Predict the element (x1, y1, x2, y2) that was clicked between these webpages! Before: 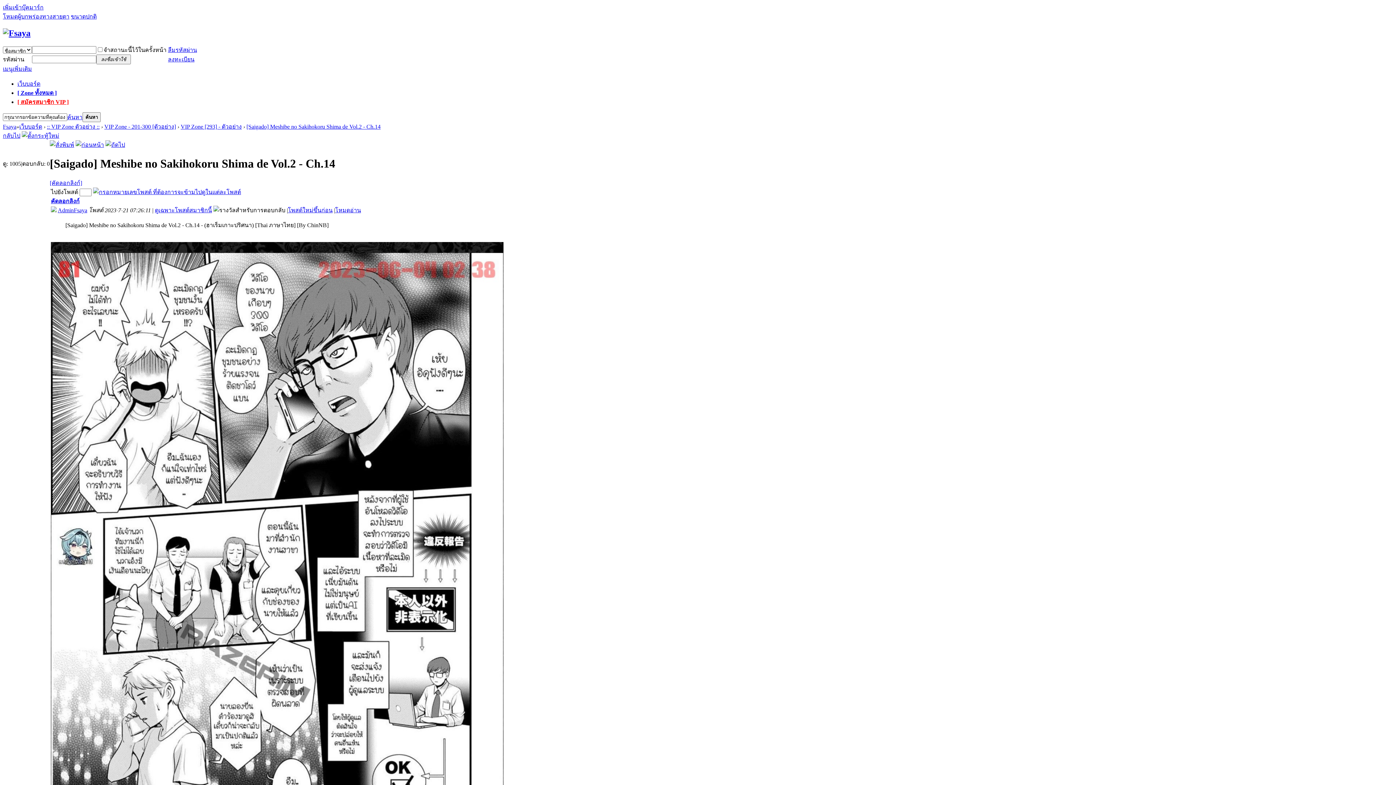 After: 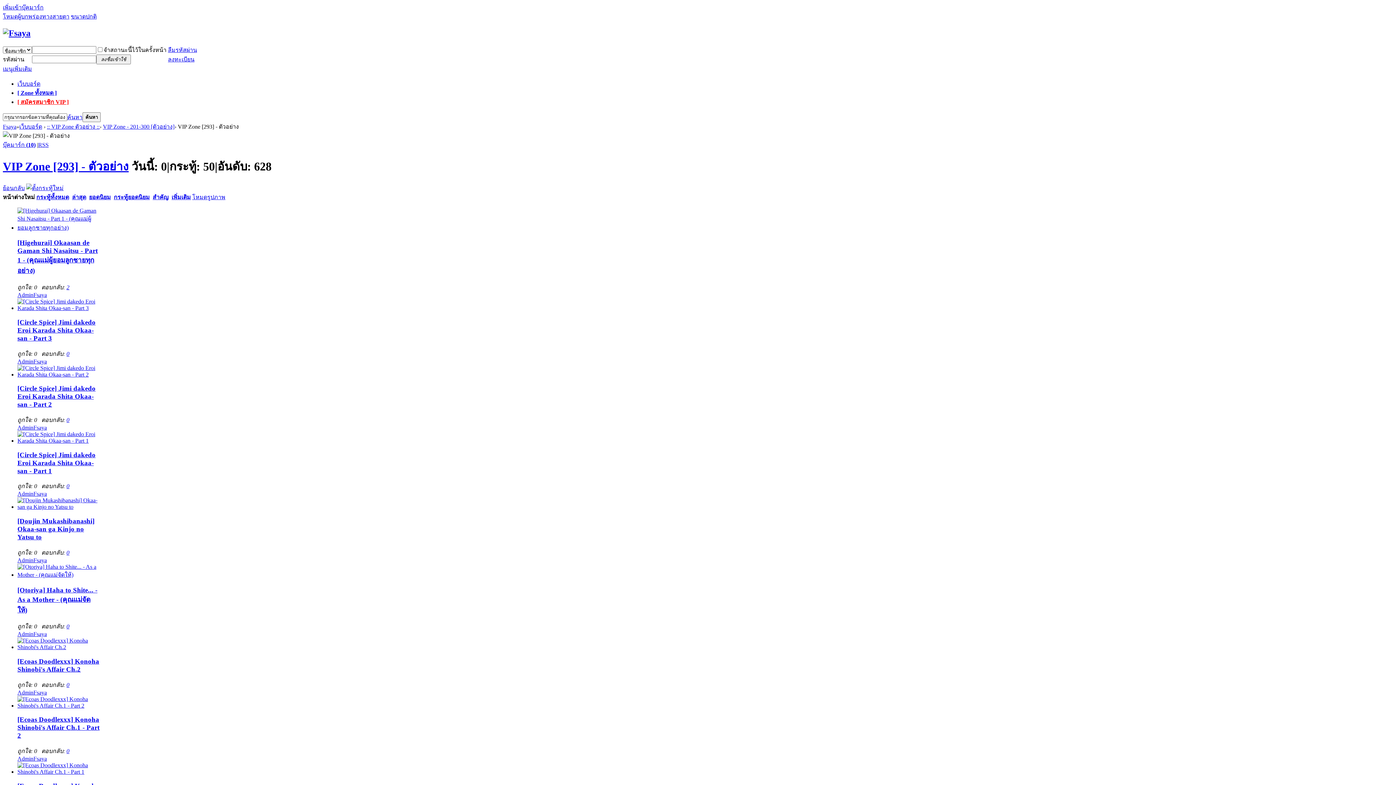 Action: bbox: (180, 123, 241, 129) label: VIP Zone [293] - ตัวอย่าง